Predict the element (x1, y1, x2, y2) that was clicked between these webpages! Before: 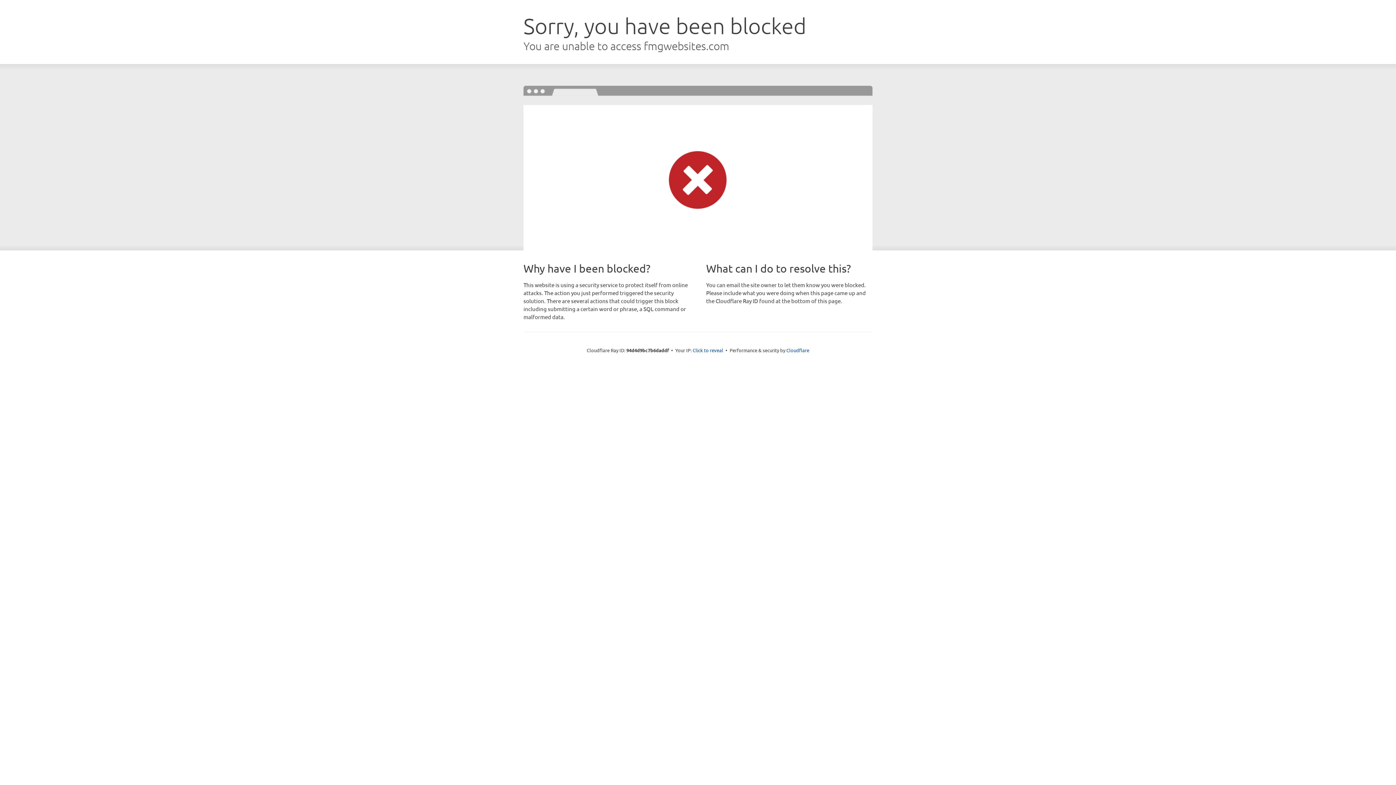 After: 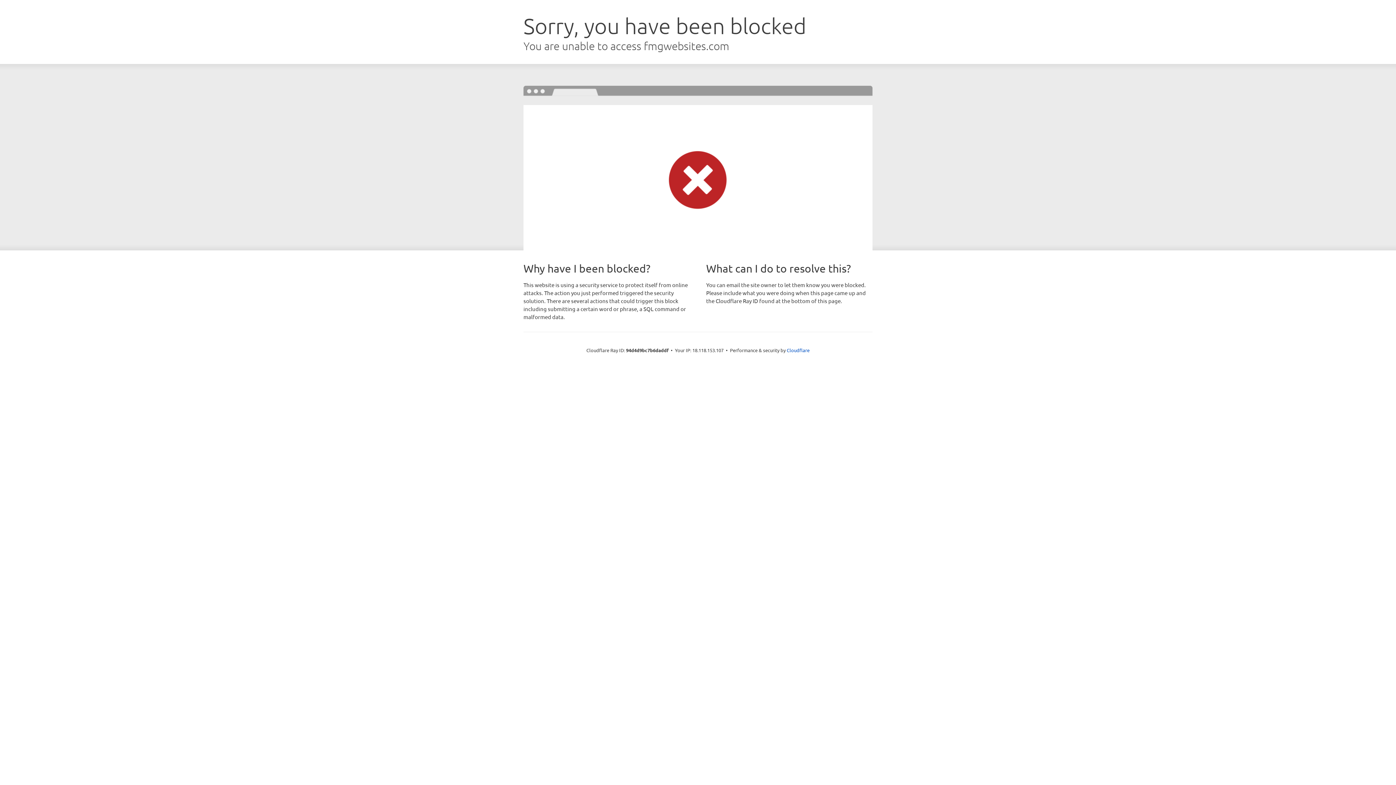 Action: label: Click to reveal bbox: (692, 346, 723, 353)